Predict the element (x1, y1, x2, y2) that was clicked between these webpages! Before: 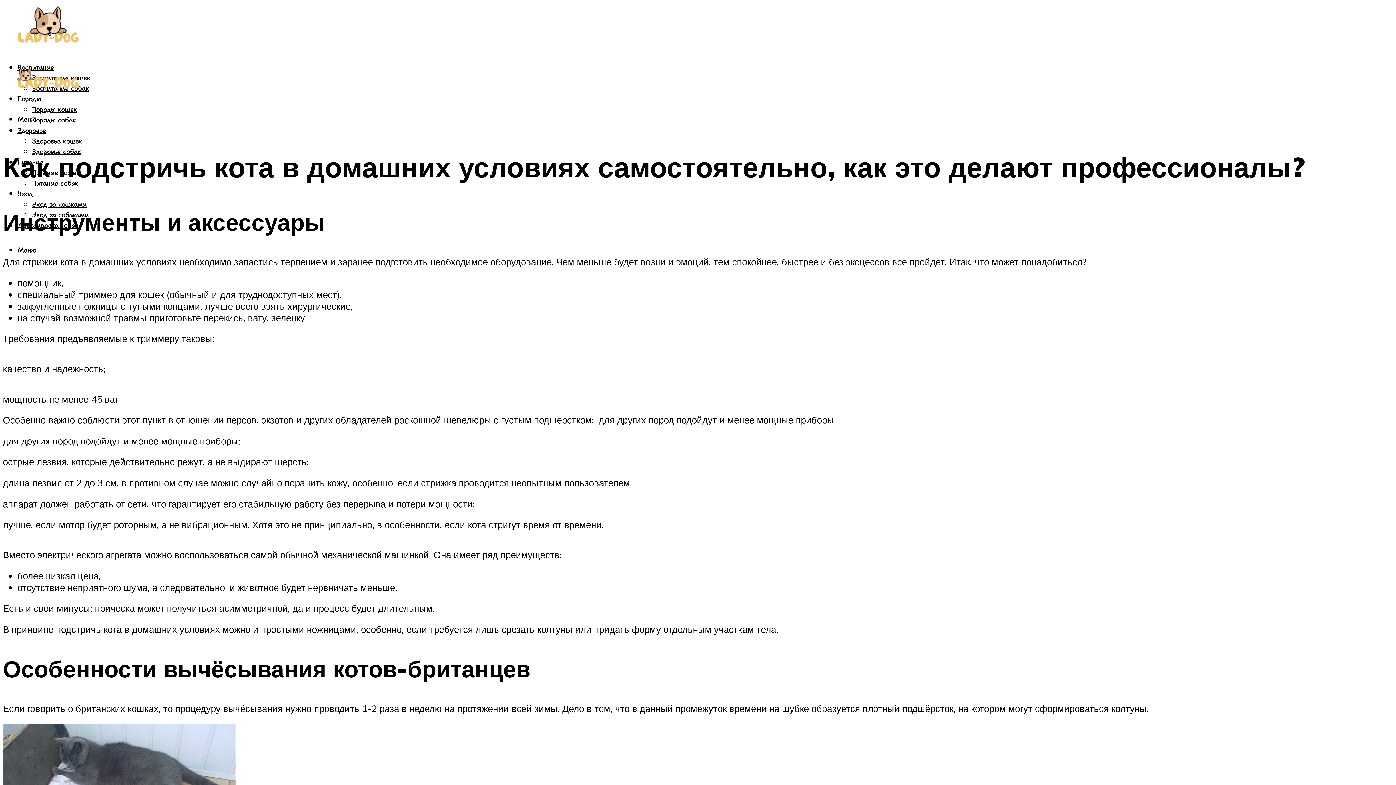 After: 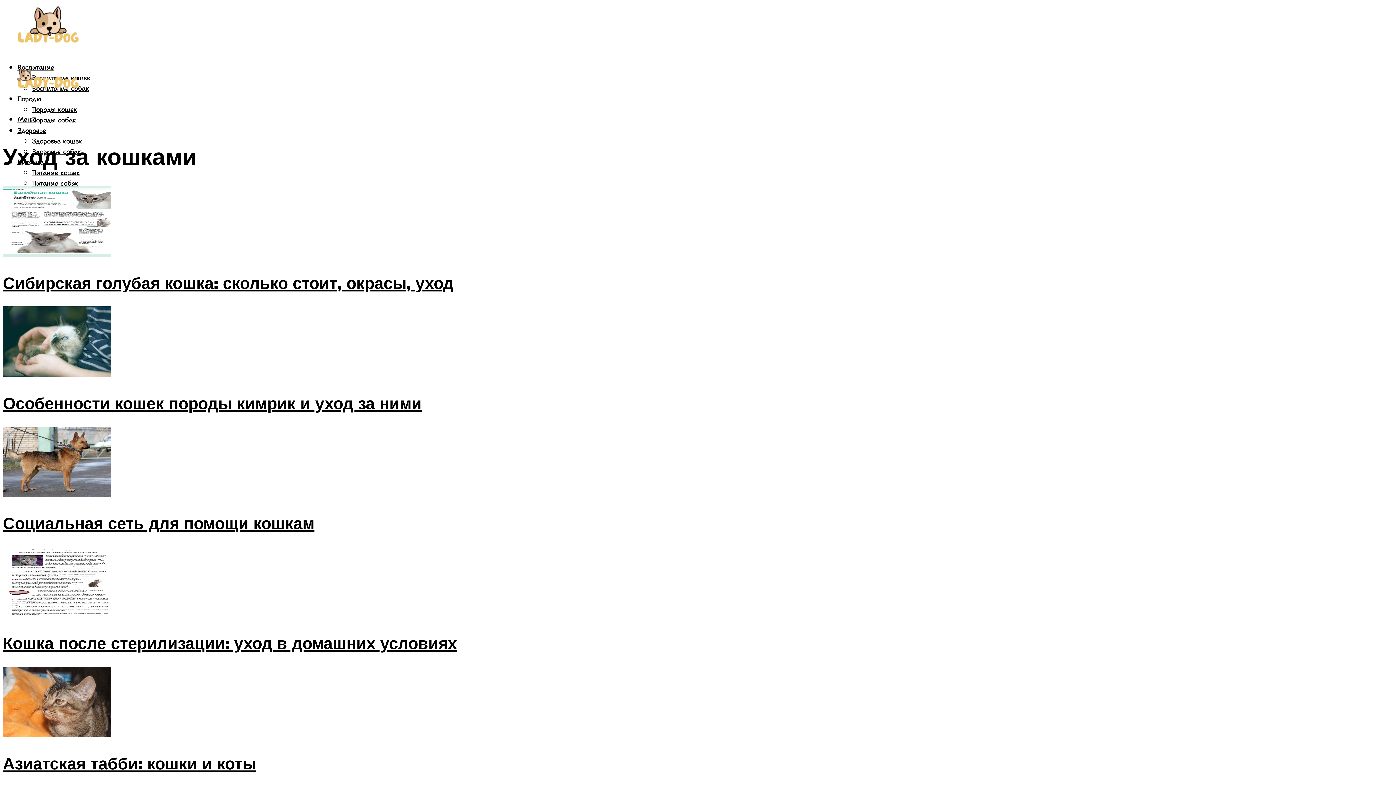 Action: bbox: (32, 200, 86, 209) label: Уход за кошками